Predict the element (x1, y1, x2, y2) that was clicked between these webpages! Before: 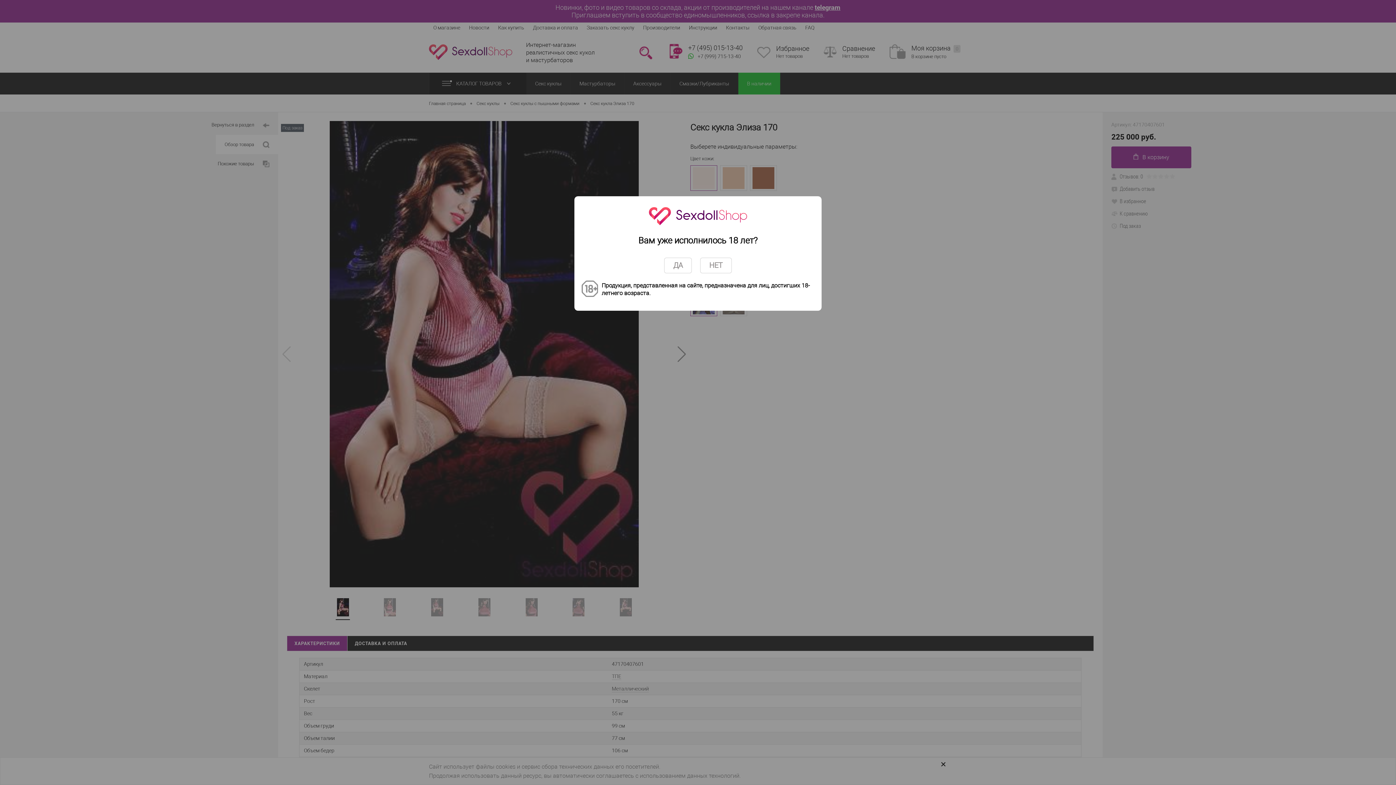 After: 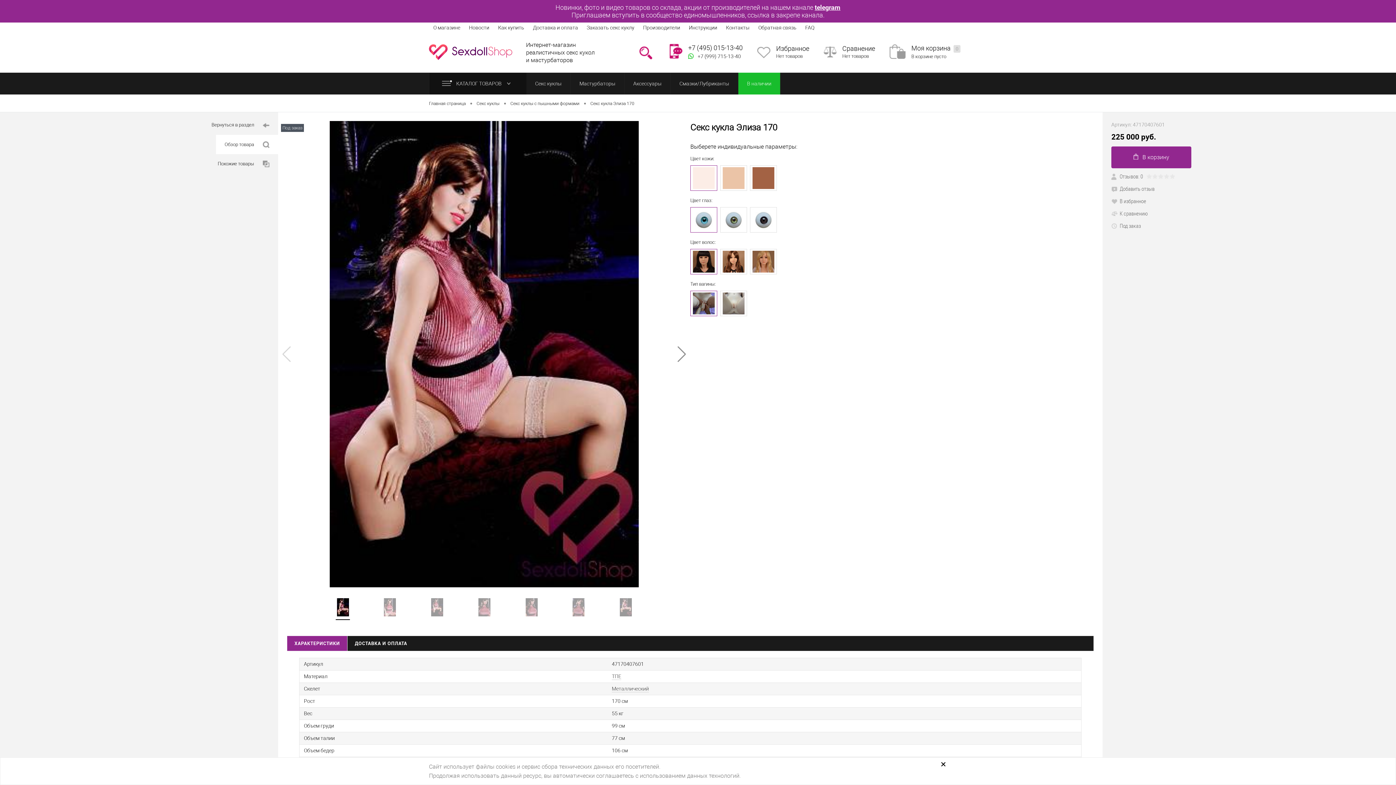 Action: bbox: (664, 257, 692, 273) label: ДА